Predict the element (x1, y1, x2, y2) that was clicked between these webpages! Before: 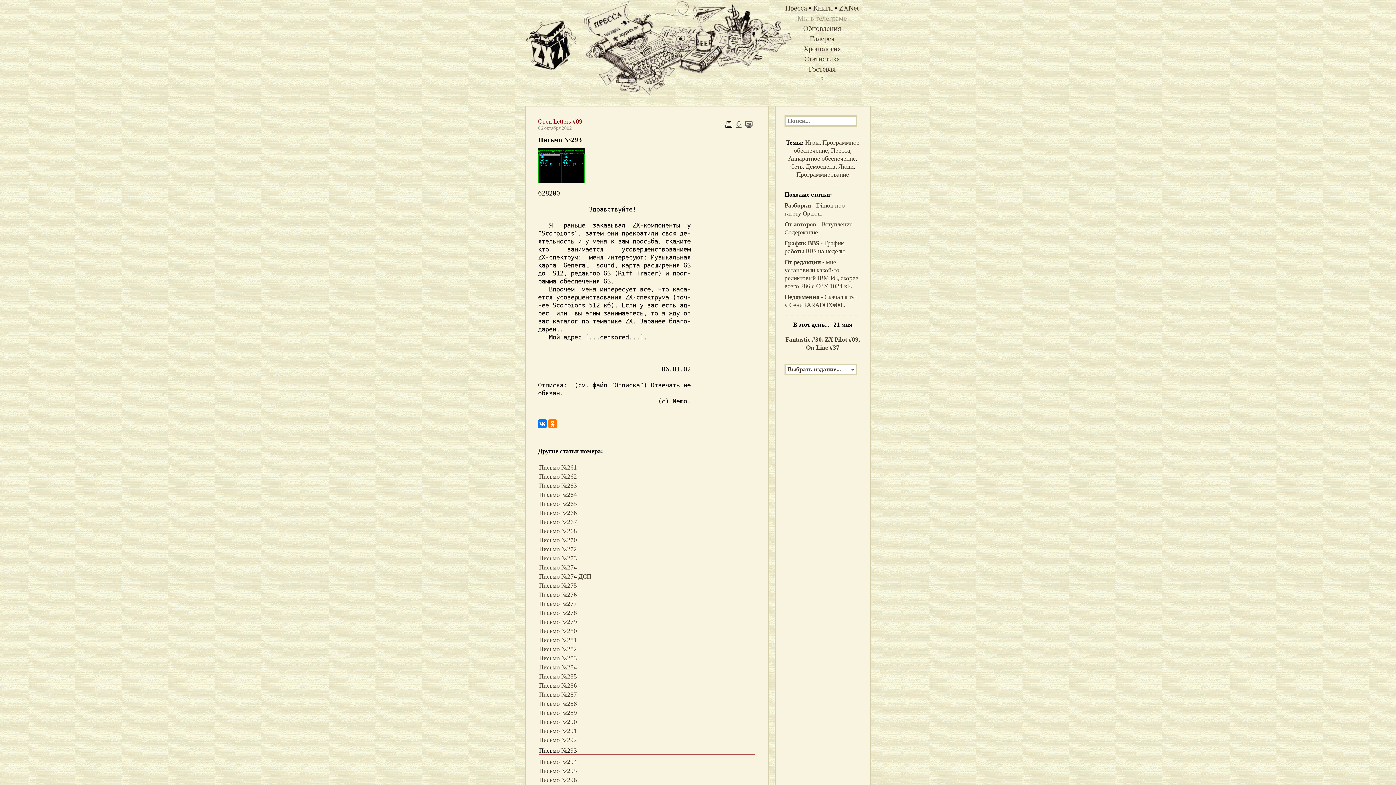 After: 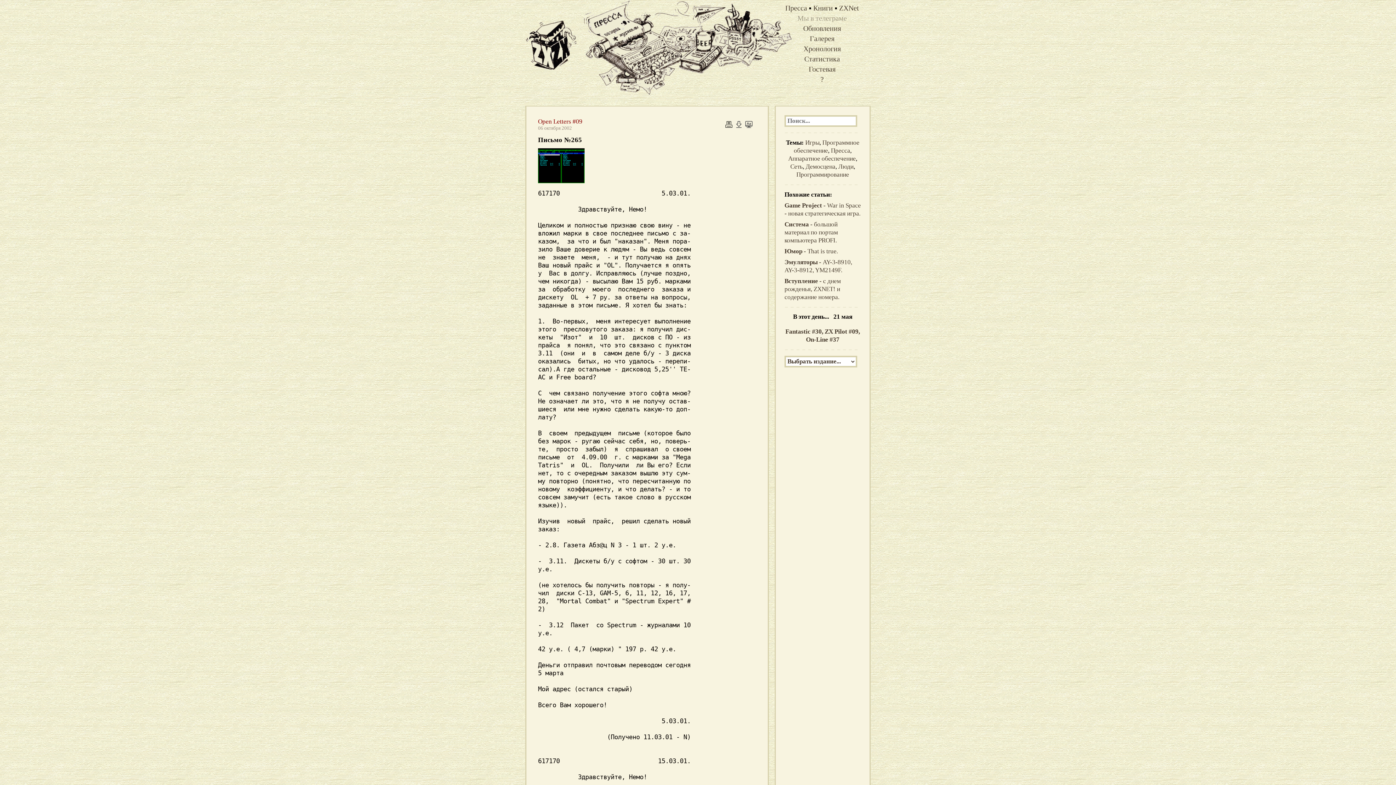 Action: bbox: (539, 500, 577, 507) label: Письмо №265